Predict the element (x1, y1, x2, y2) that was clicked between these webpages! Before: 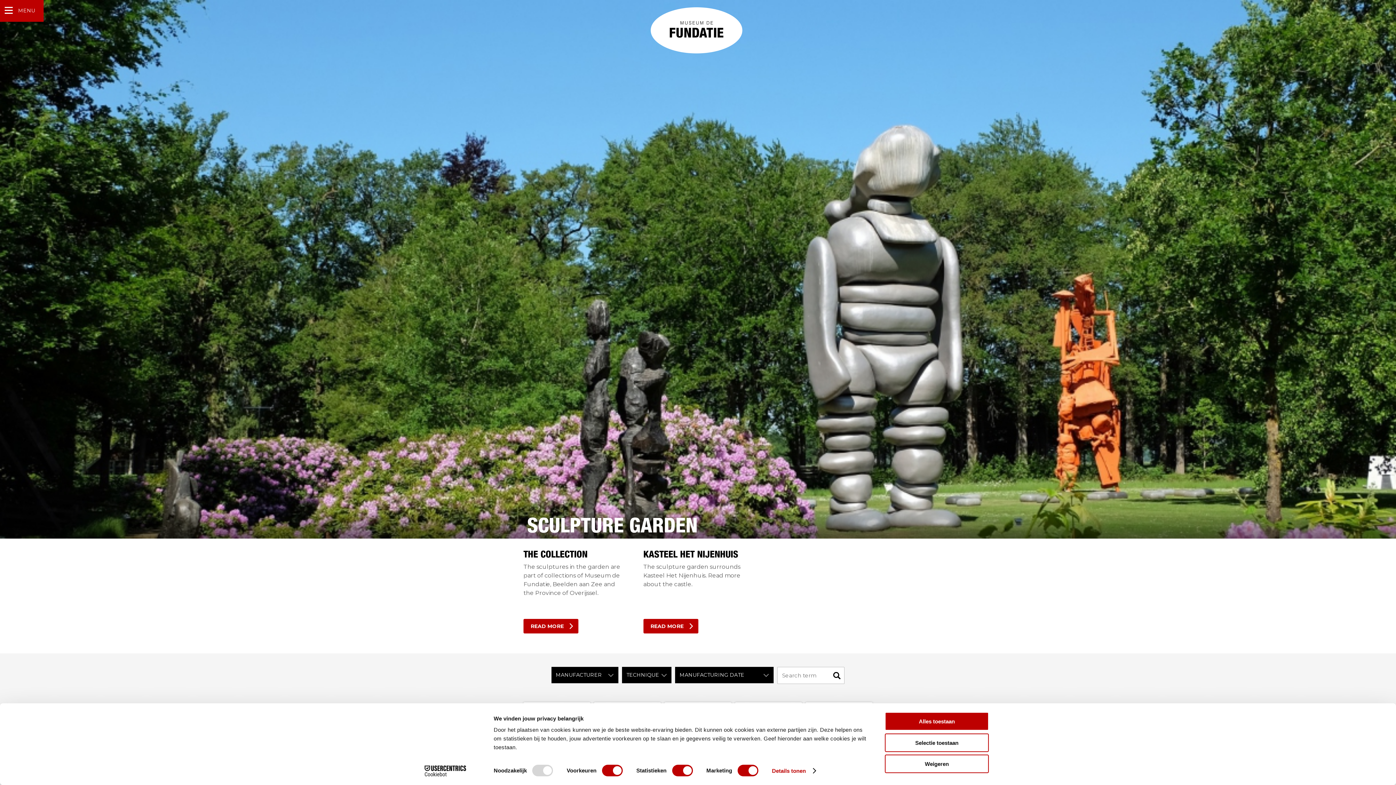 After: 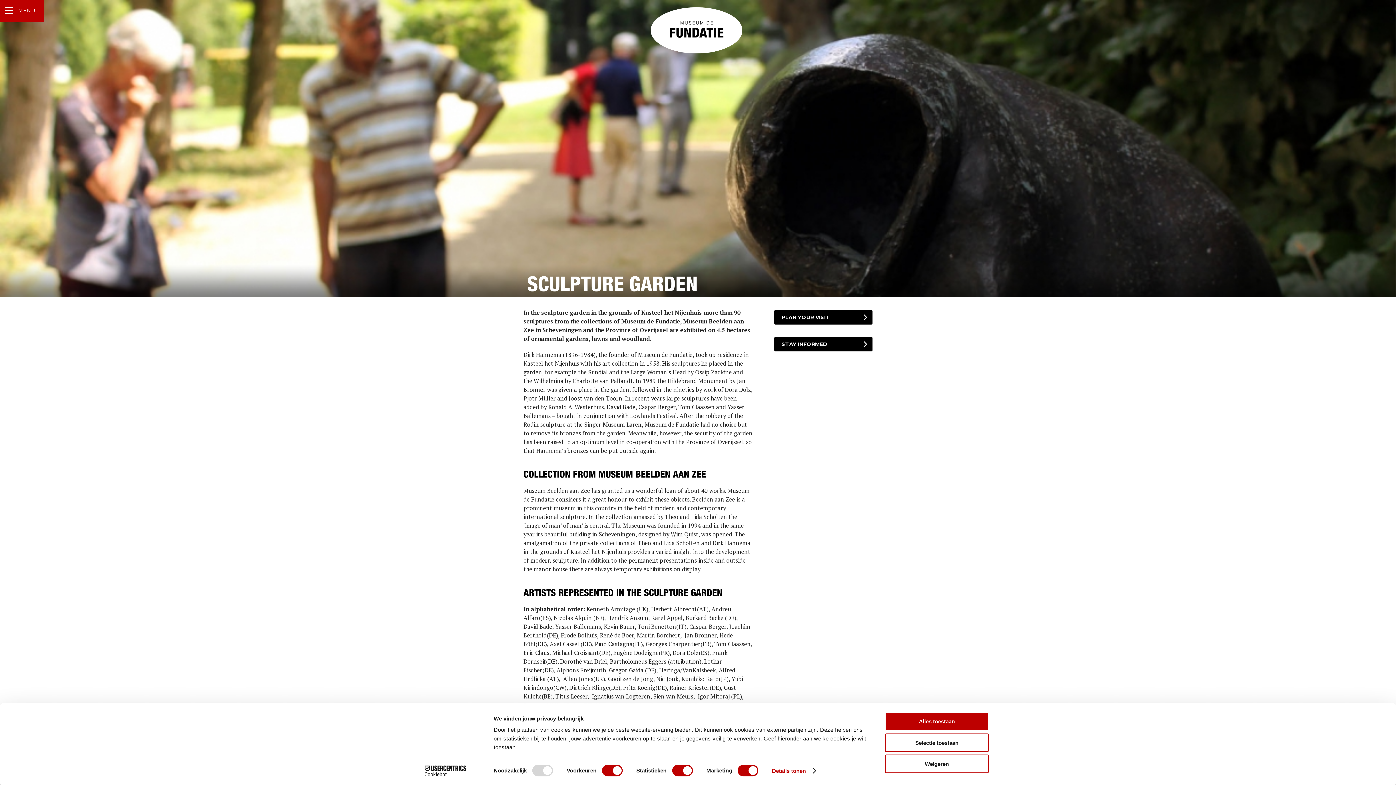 Action: label: READ MORE bbox: (523, 619, 578, 633)